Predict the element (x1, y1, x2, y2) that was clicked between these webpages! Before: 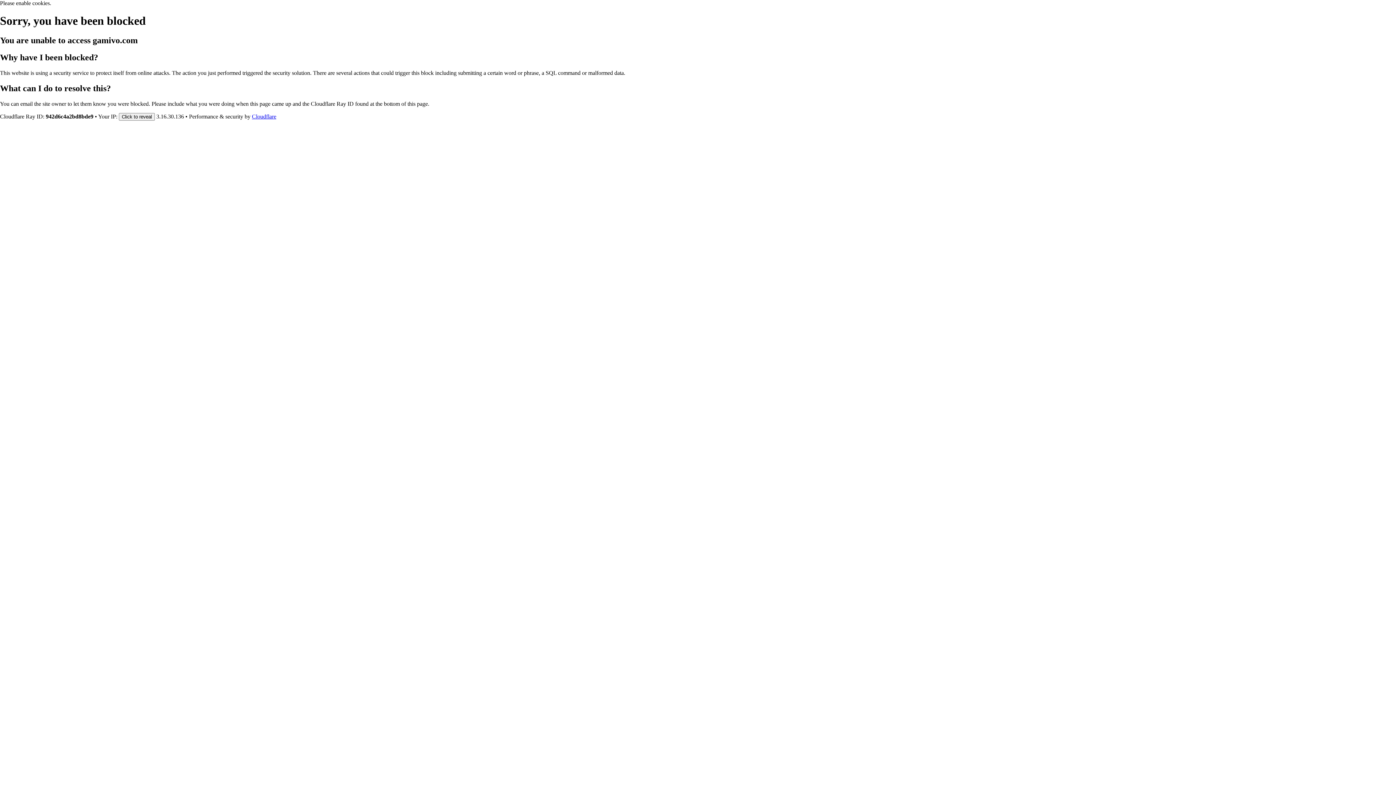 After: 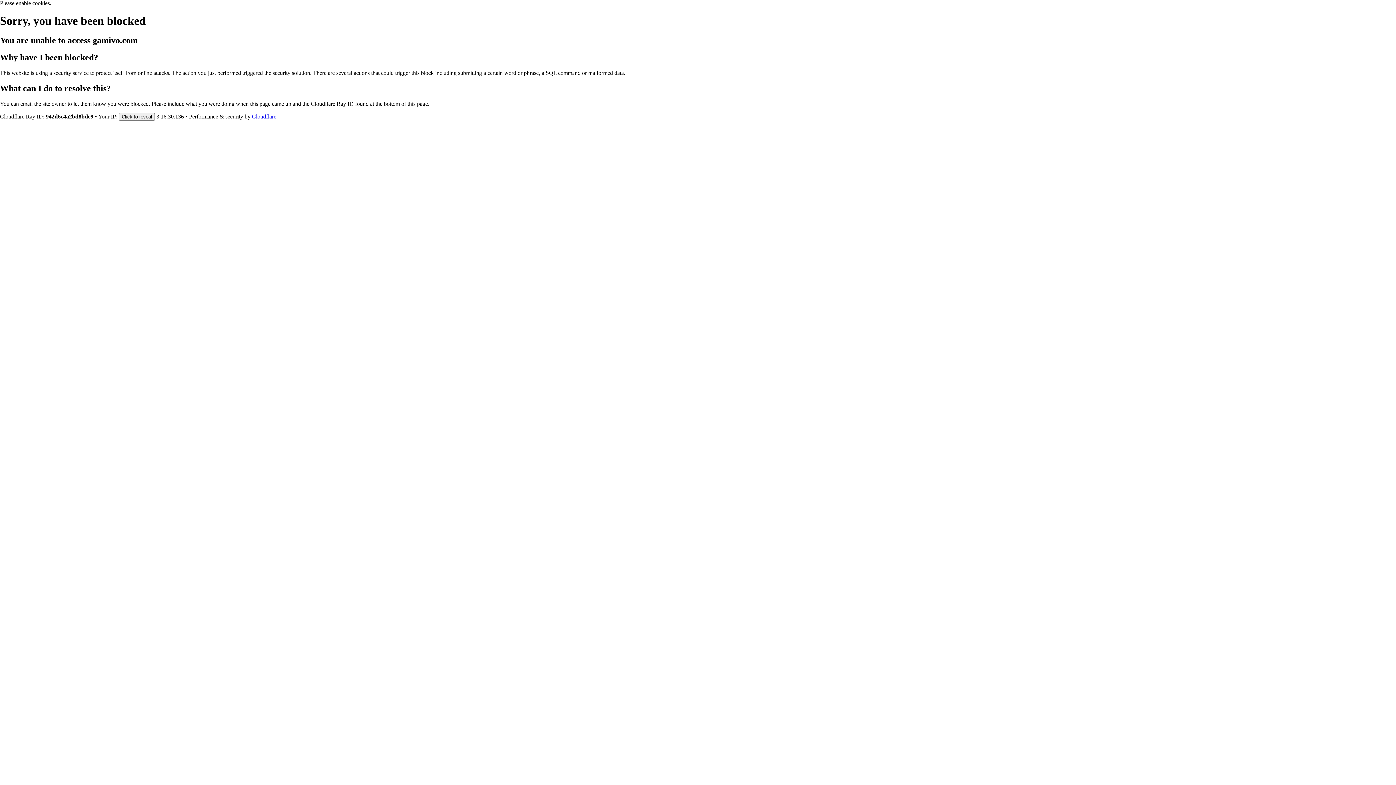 Action: label: Cloudflare bbox: (252, 113, 276, 119)